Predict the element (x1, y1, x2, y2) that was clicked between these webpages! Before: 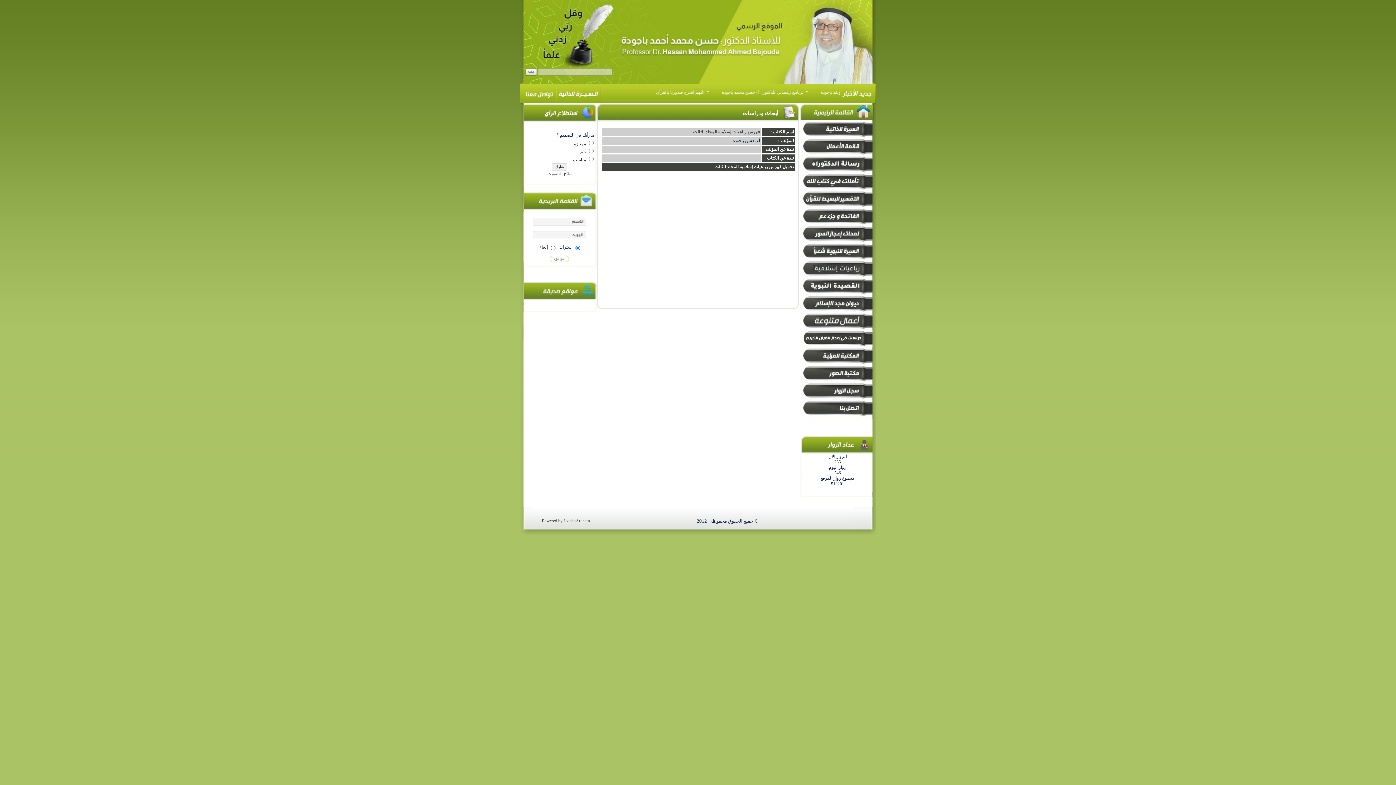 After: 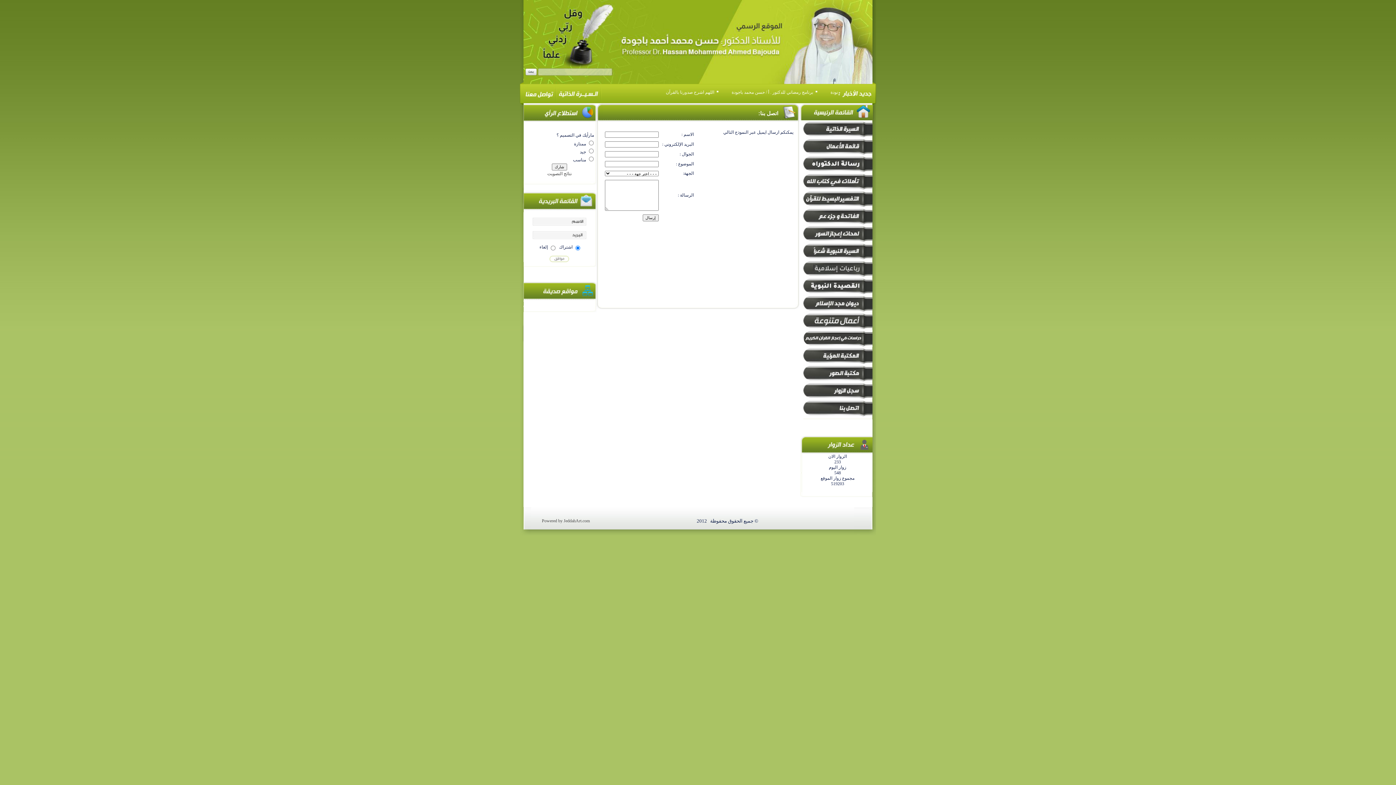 Action: bbox: (803, 413, 872, 418)